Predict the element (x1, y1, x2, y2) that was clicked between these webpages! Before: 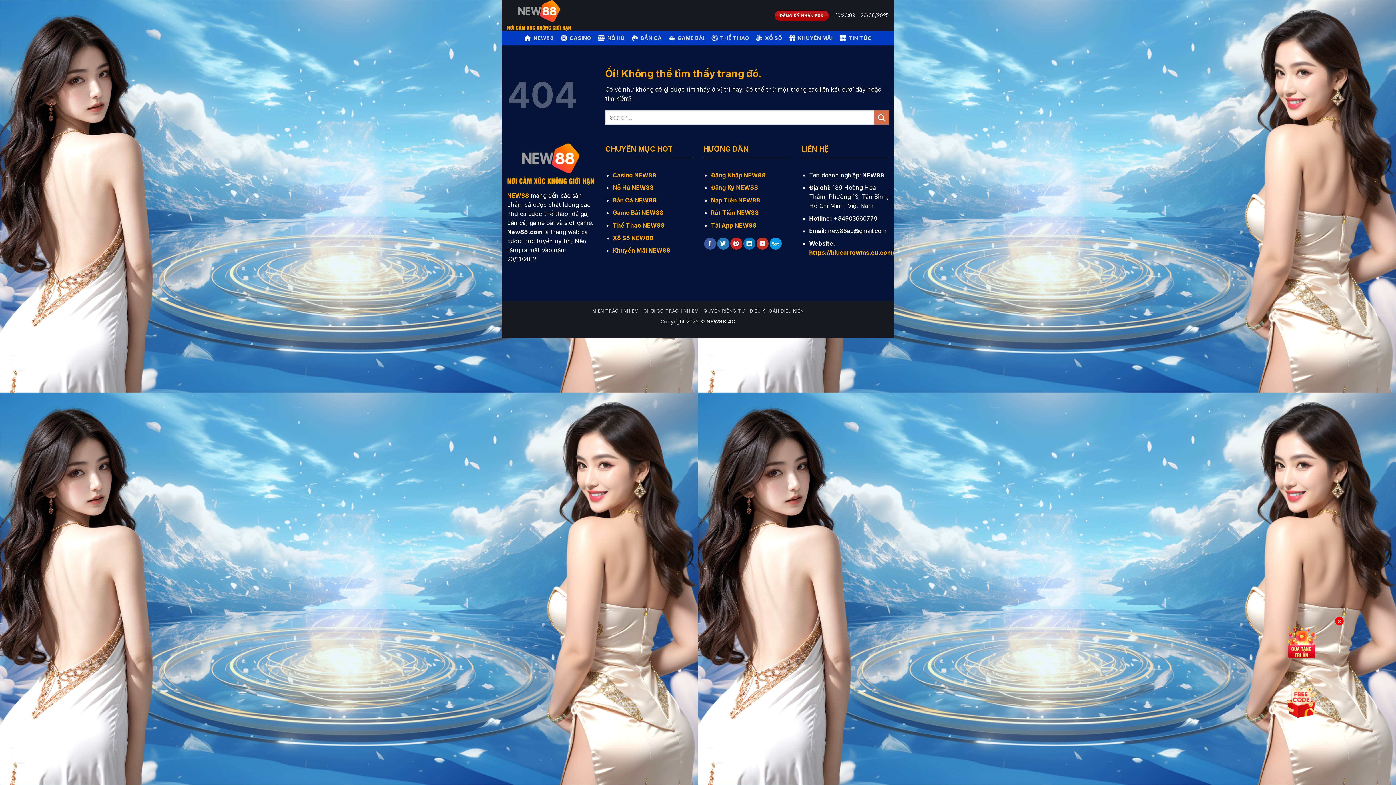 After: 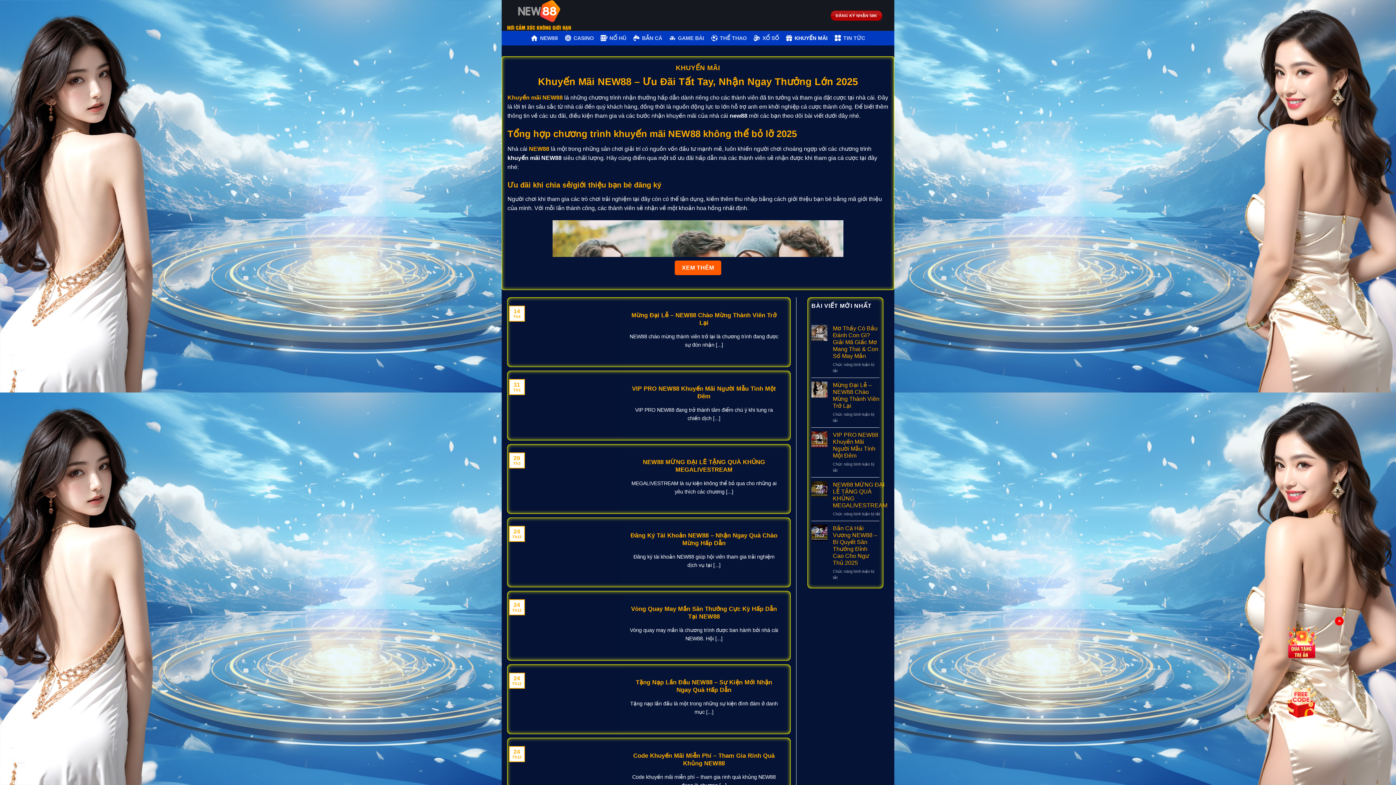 Action: bbox: (789, 30, 832, 45) label: KHUYẾN MÃI